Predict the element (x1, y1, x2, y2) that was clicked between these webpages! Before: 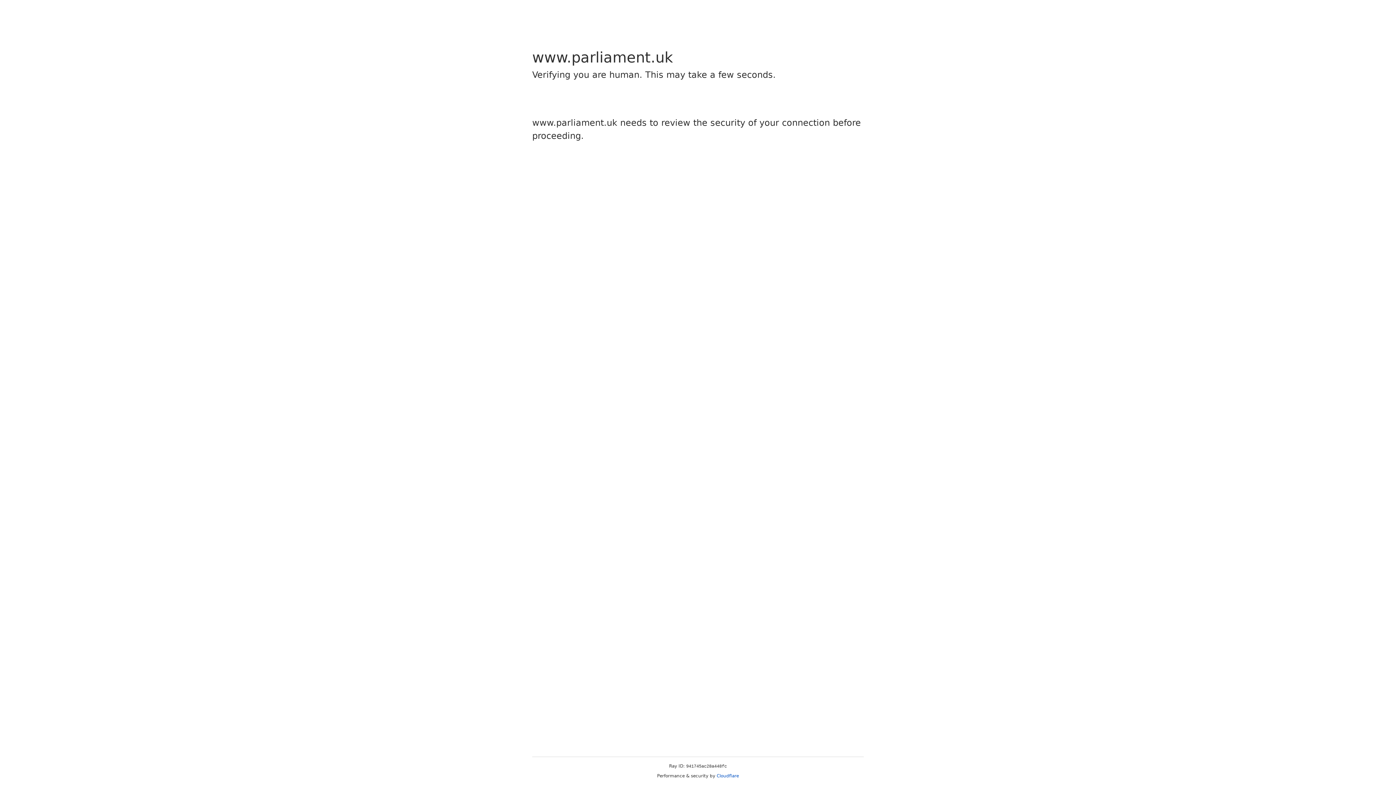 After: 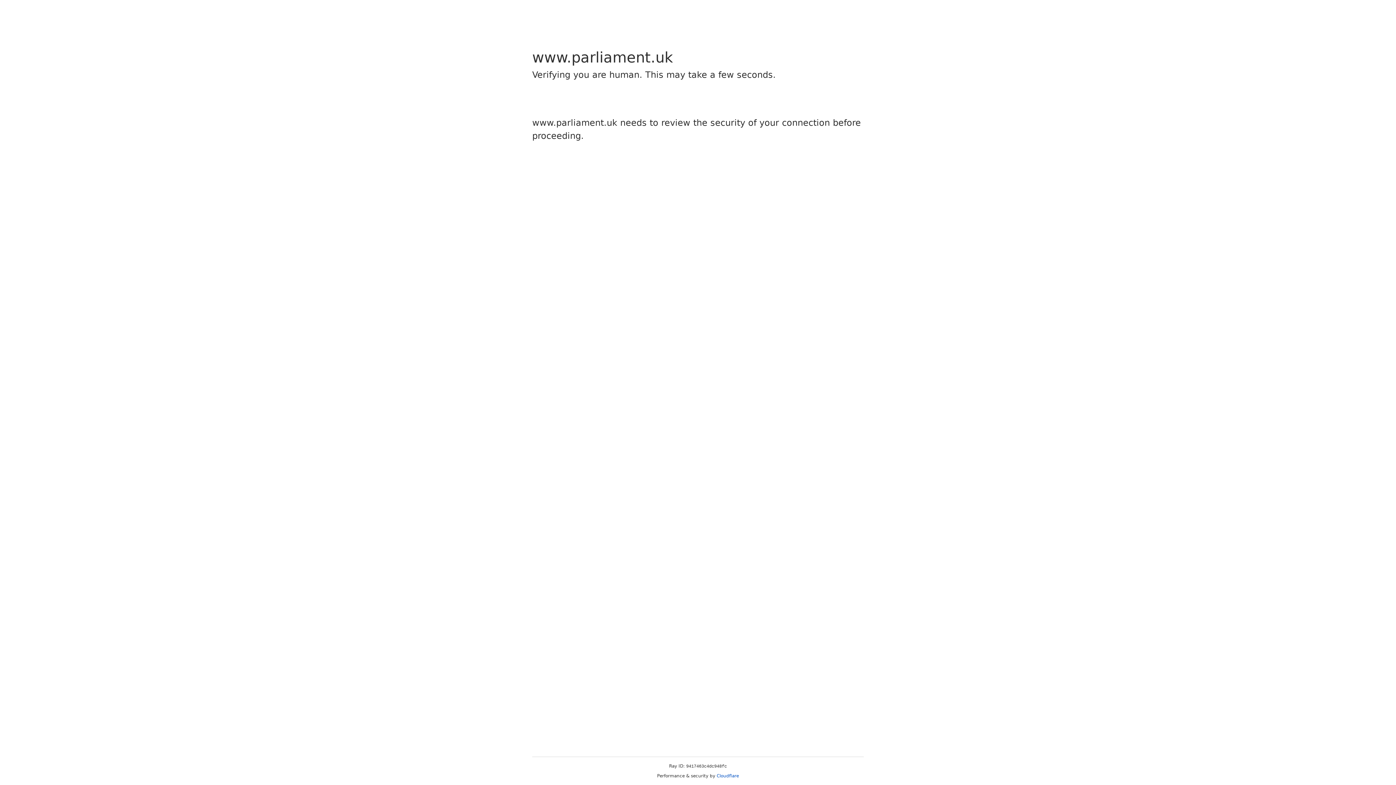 Action: label: Cloudflare bbox: (716, 773, 739, 778)